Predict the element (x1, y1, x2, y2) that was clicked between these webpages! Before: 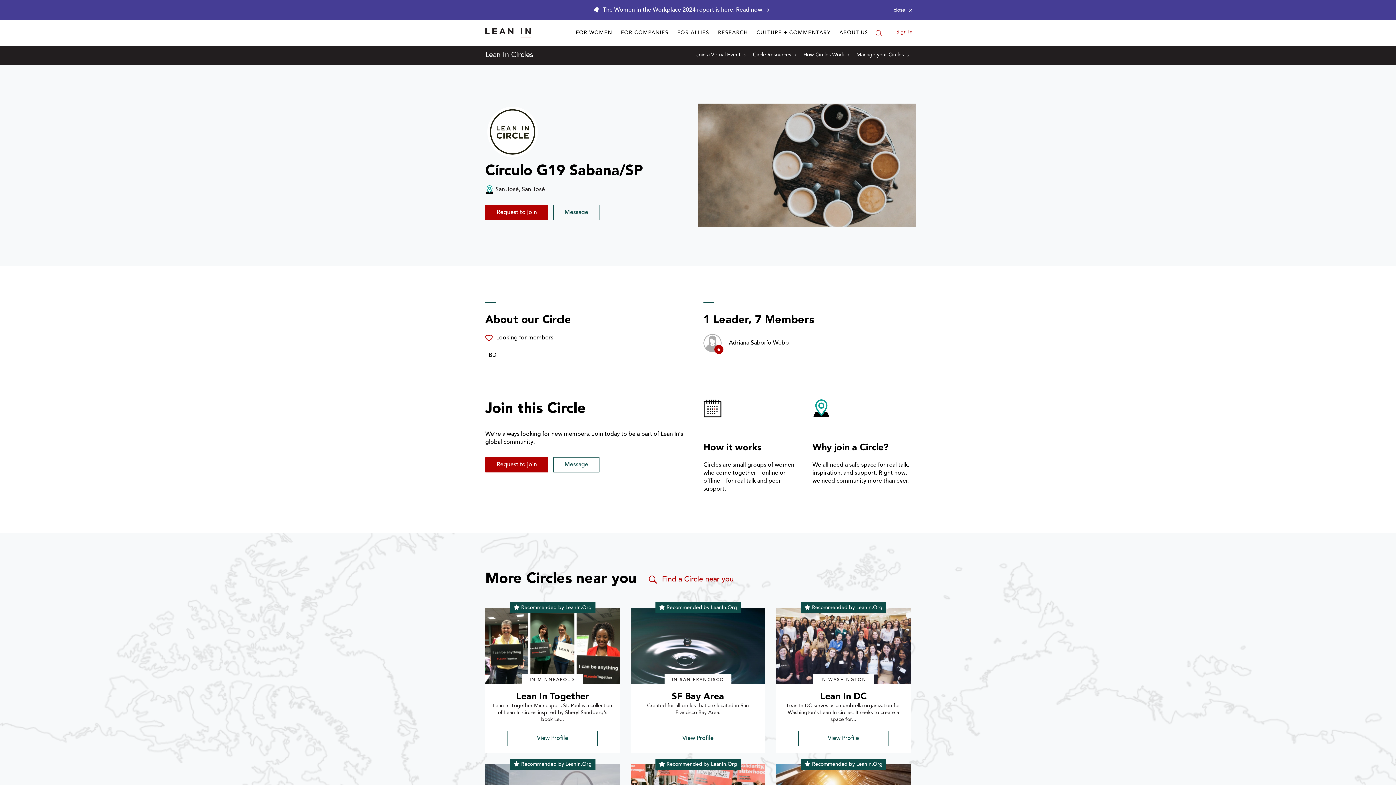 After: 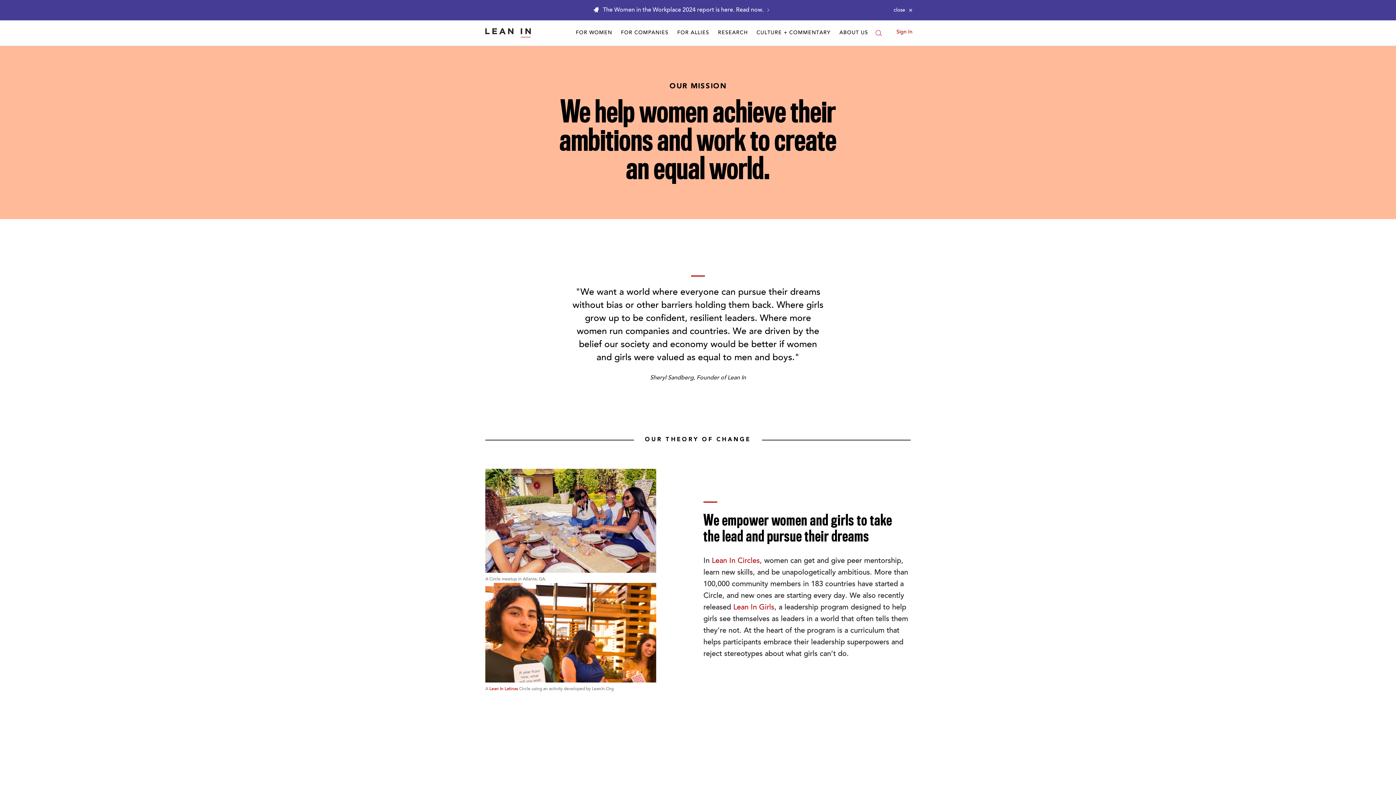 Action: bbox: (836, 20, 872, 45) label: ABOUT US